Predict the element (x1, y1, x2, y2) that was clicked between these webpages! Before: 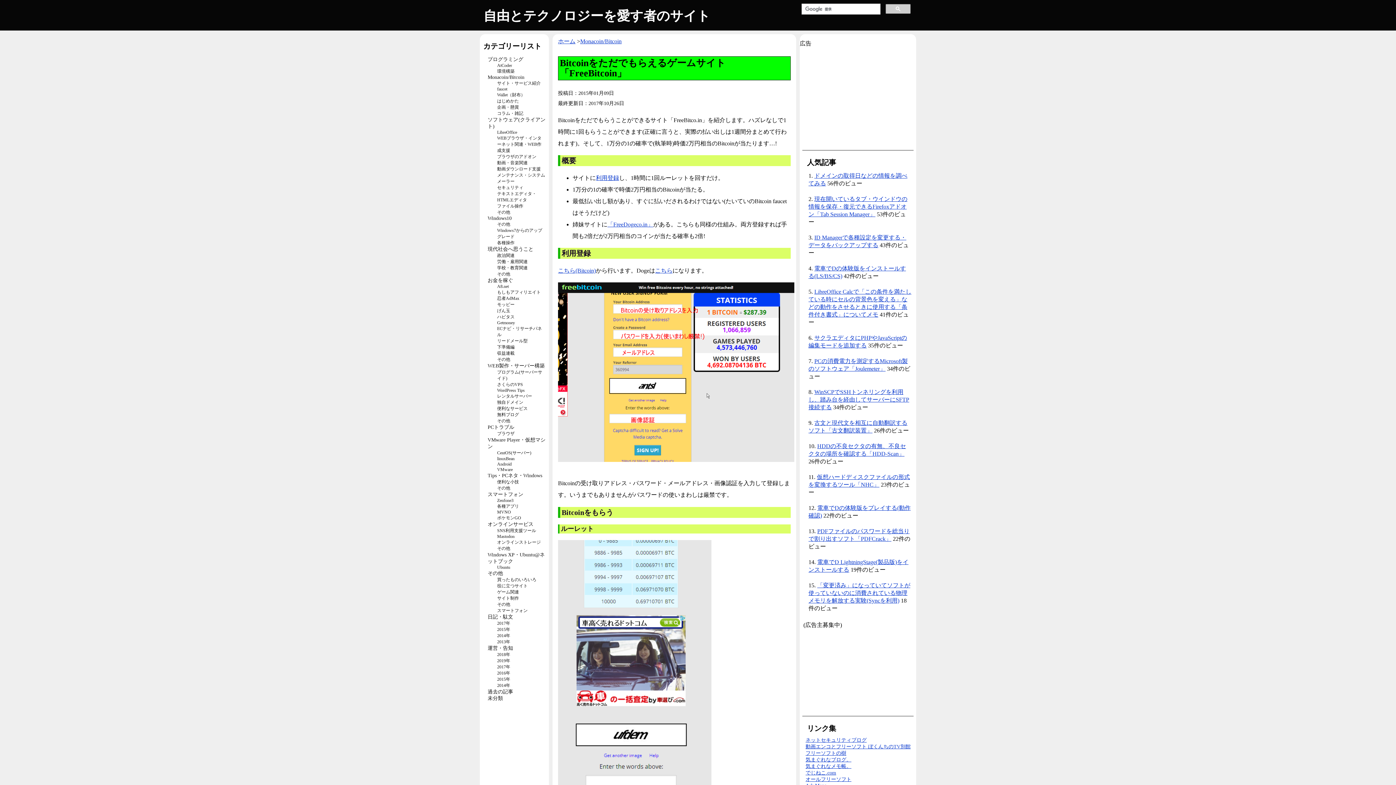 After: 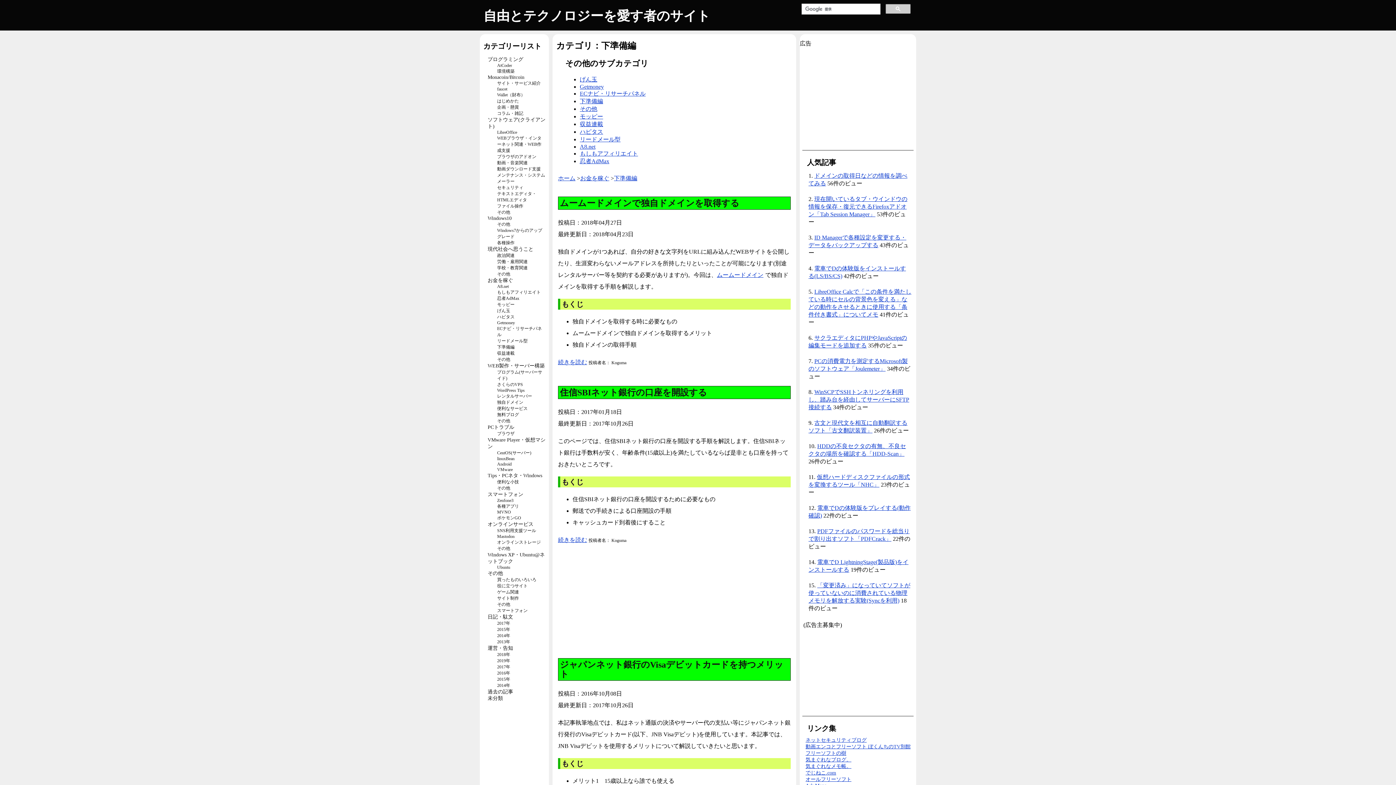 Action: label: 下準備編 bbox: (497, 344, 514, 349)